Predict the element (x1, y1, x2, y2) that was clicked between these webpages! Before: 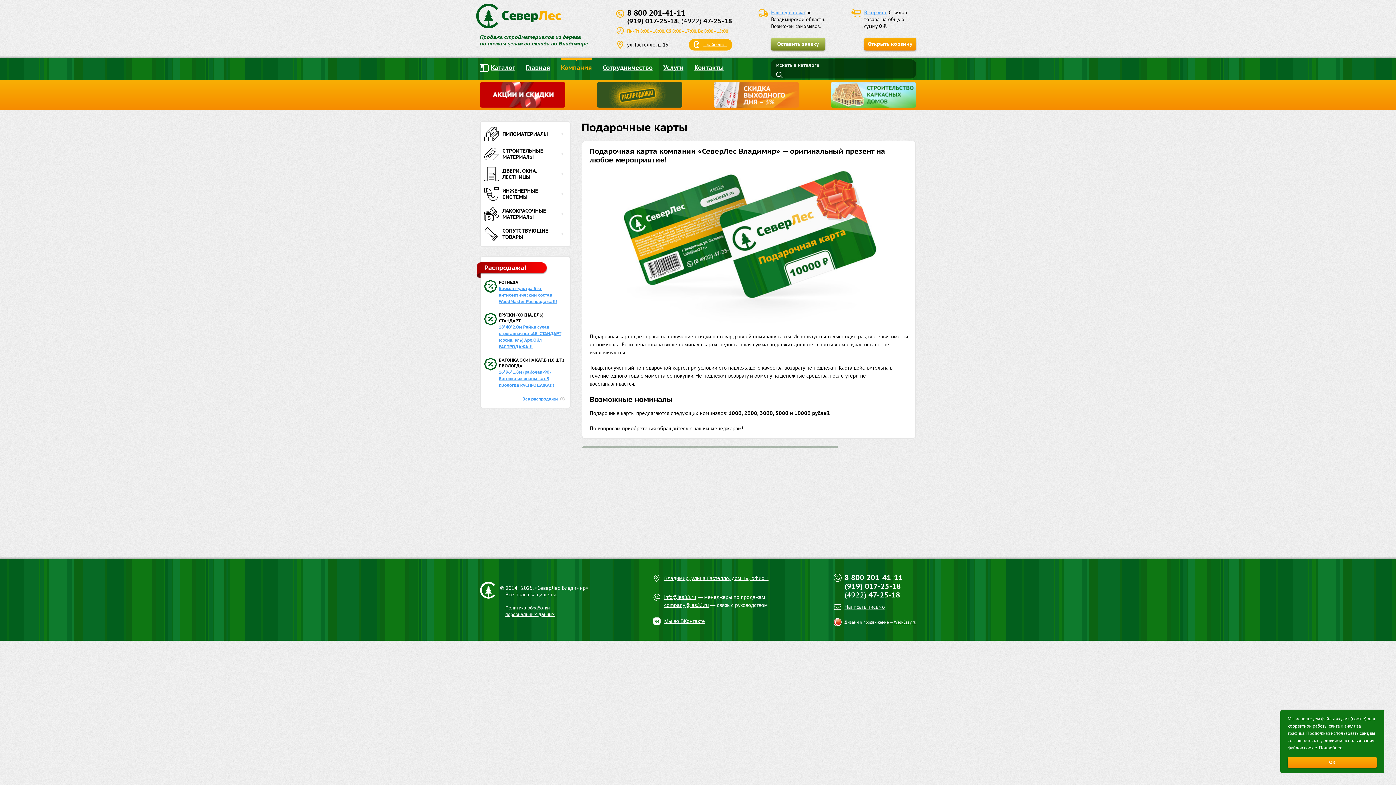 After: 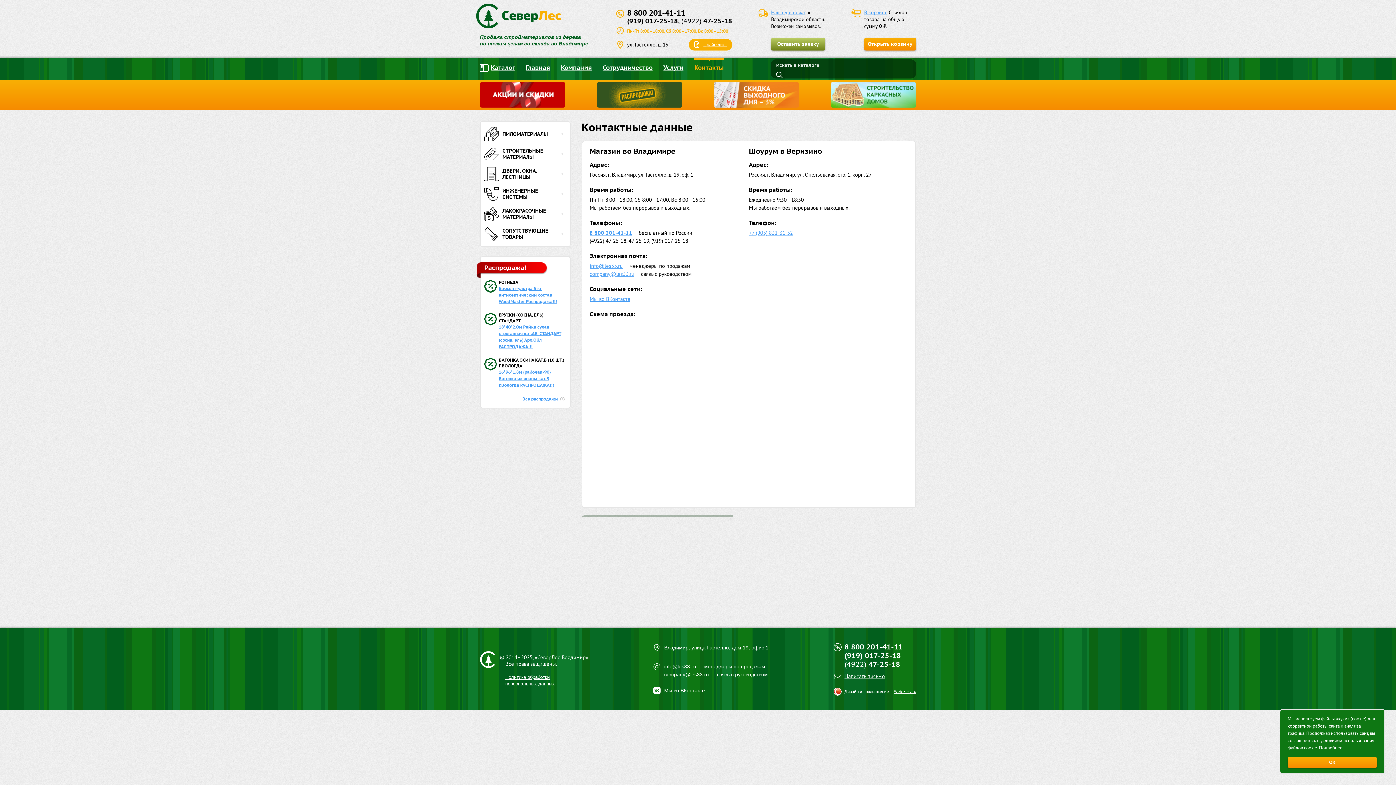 Action: bbox: (627, 40, 668, 48) label: ул. Гастелло, д. 19